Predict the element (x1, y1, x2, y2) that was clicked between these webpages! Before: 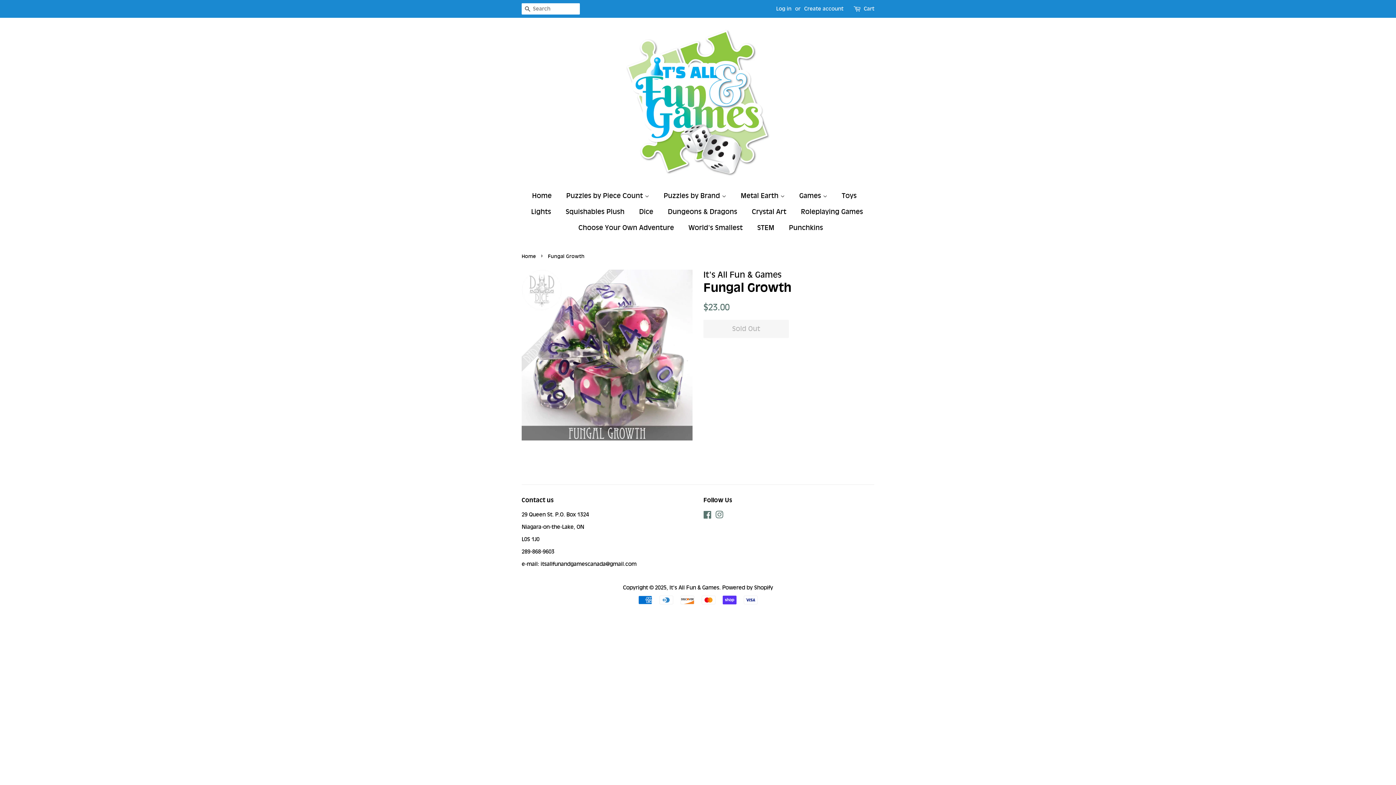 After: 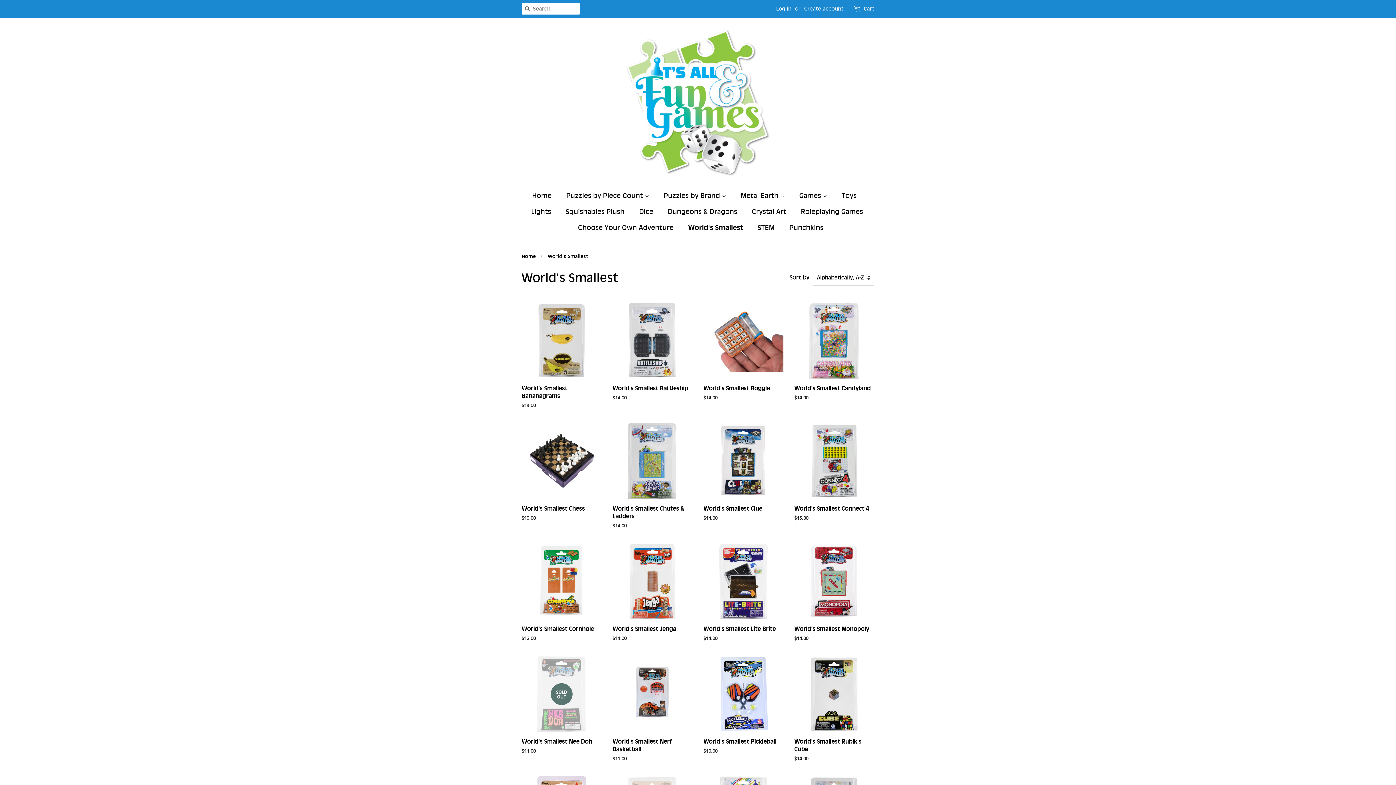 Action: label: World's Smallest bbox: (683, 220, 750, 236)